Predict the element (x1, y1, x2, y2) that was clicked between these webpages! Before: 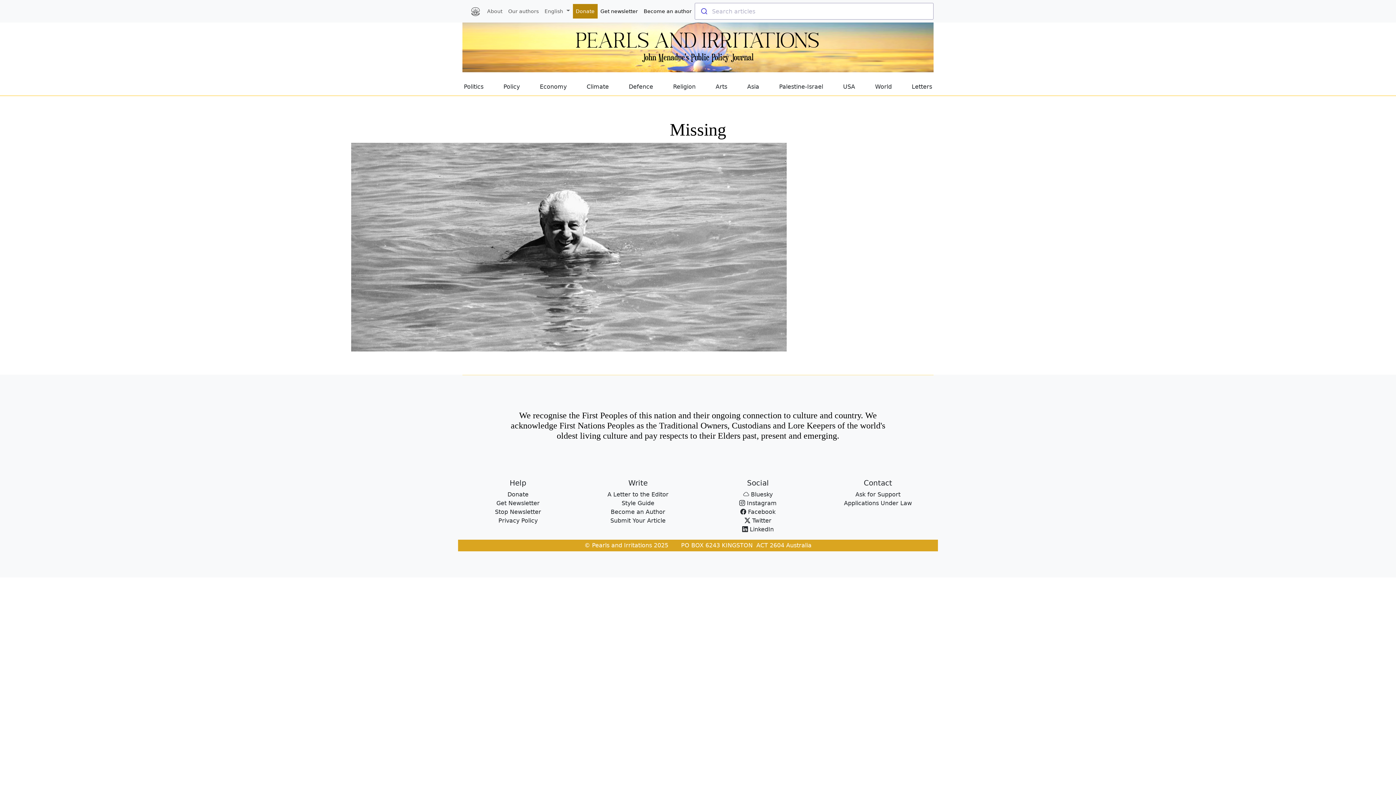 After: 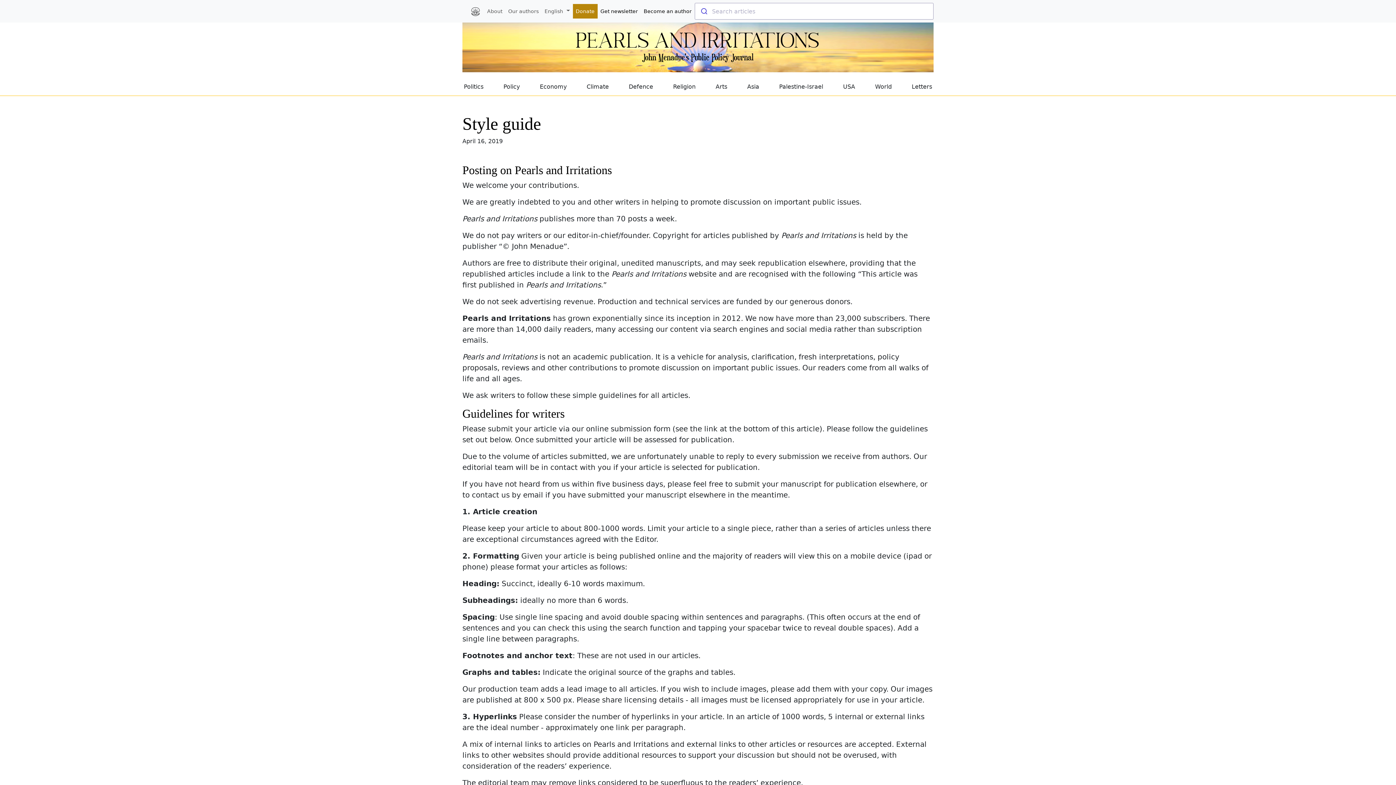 Action: label: Become an author bbox: (640, 3, 694, 18)